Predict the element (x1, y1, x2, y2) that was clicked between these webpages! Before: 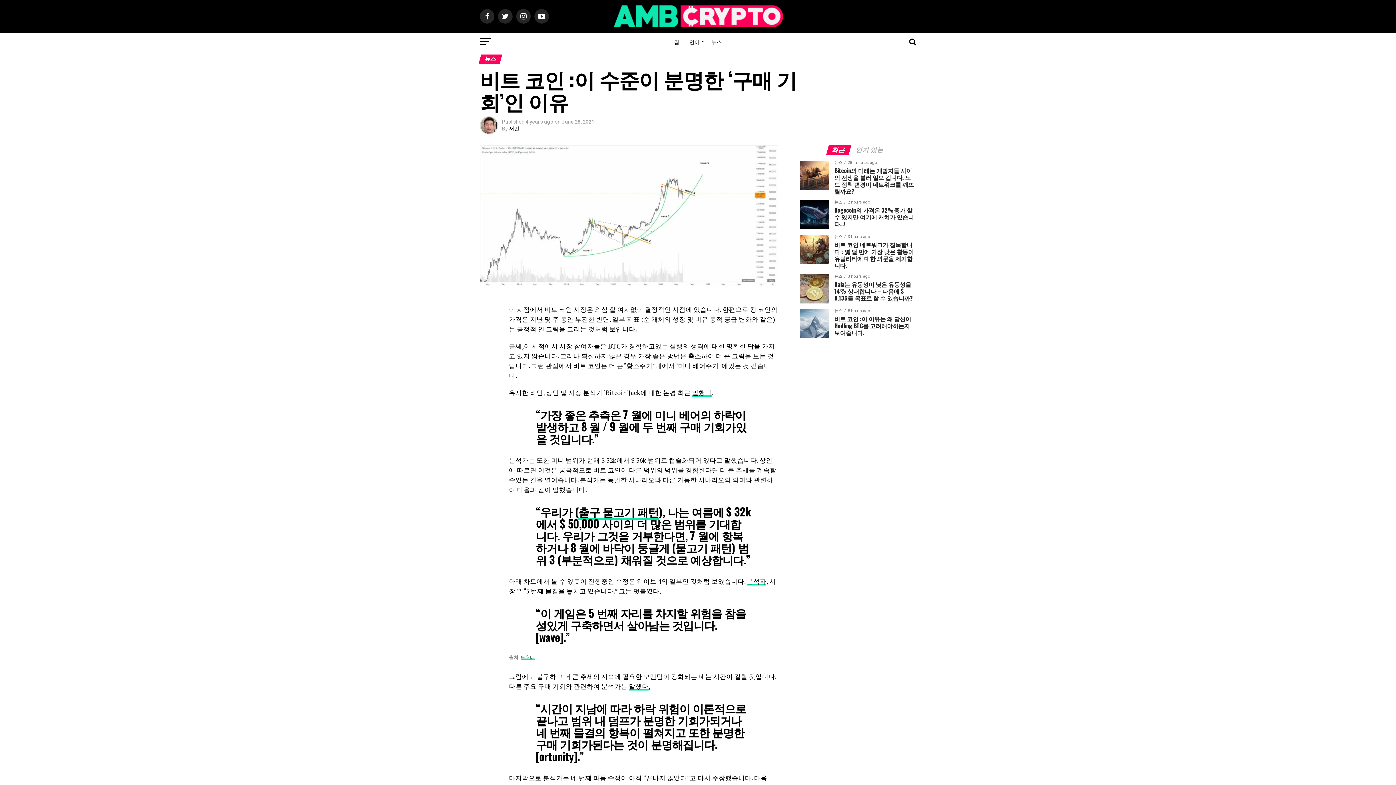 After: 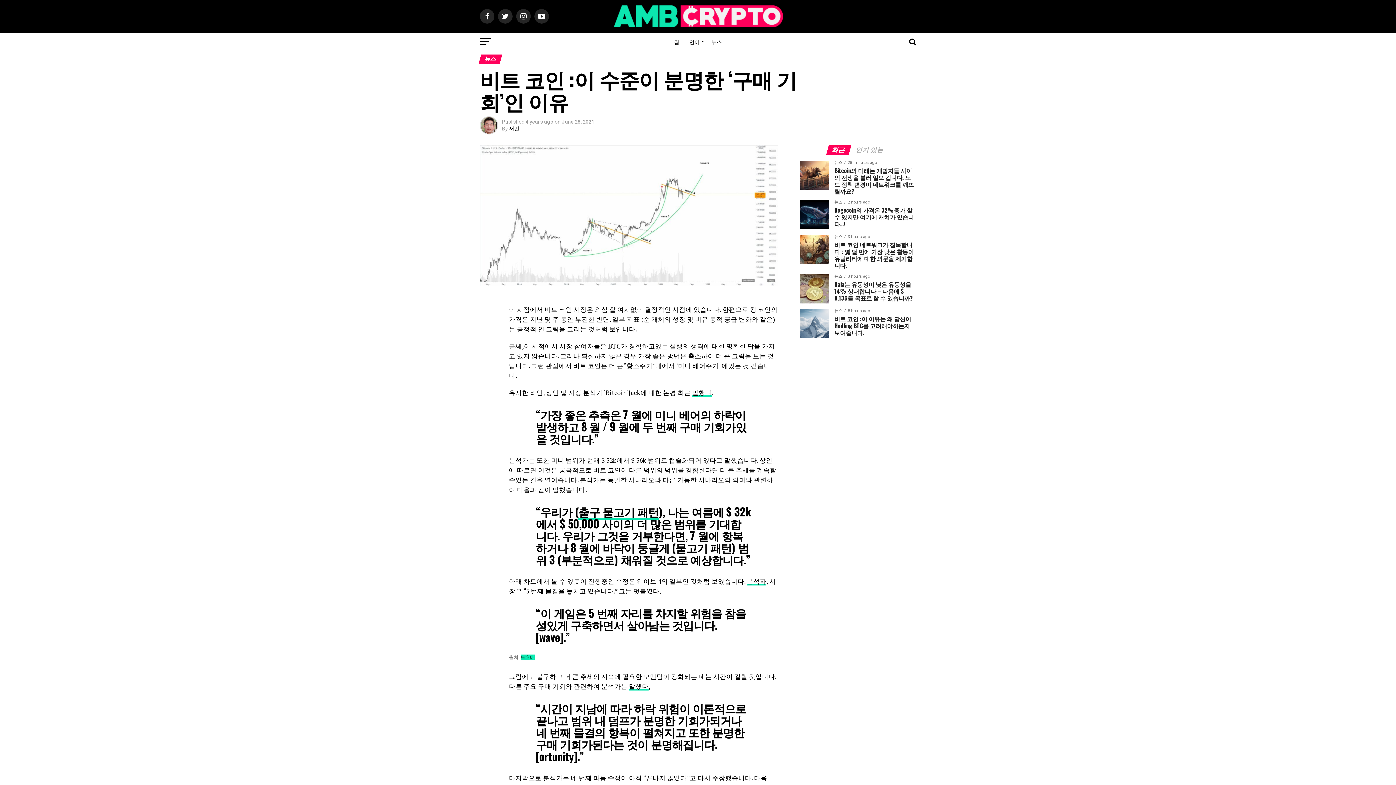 Action: label: 트위터 bbox: (520, 654, 534, 660)